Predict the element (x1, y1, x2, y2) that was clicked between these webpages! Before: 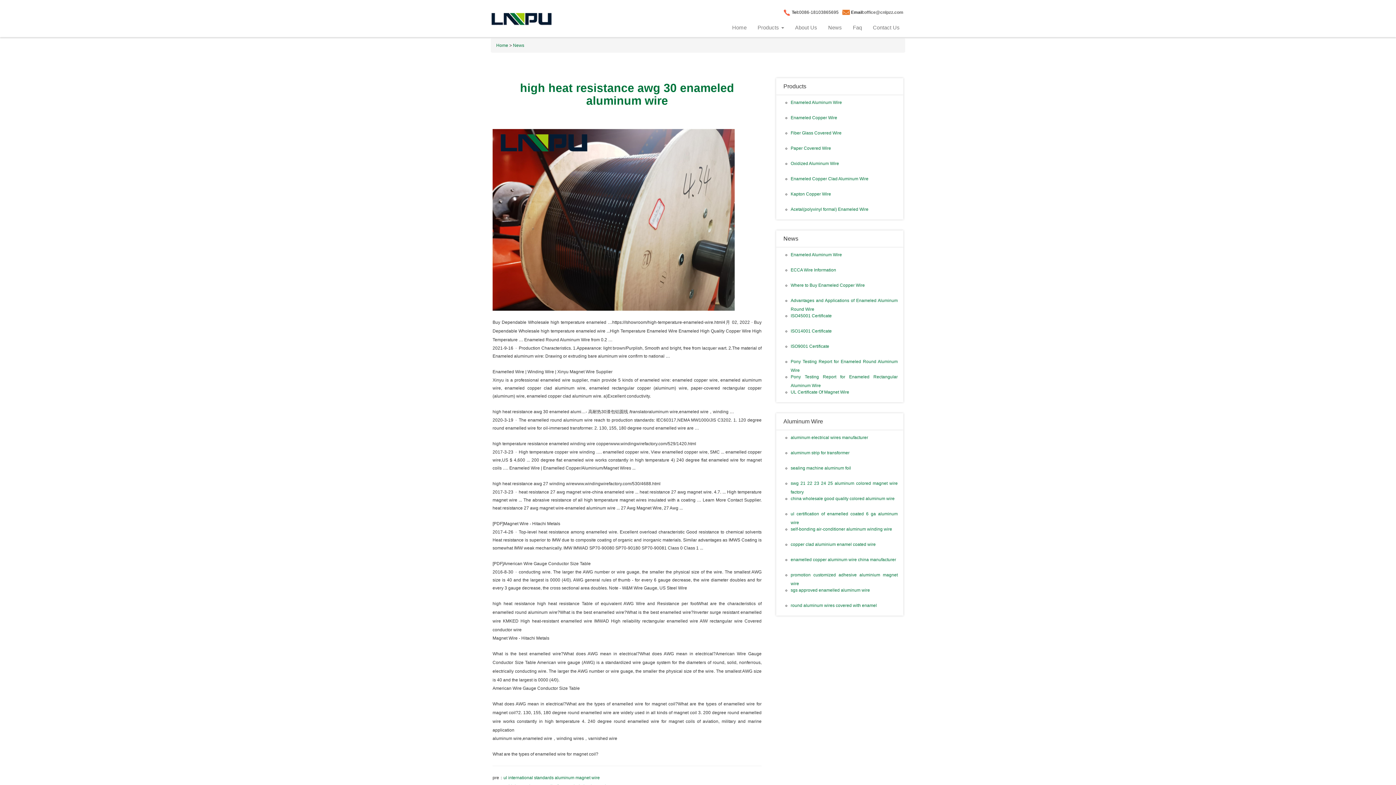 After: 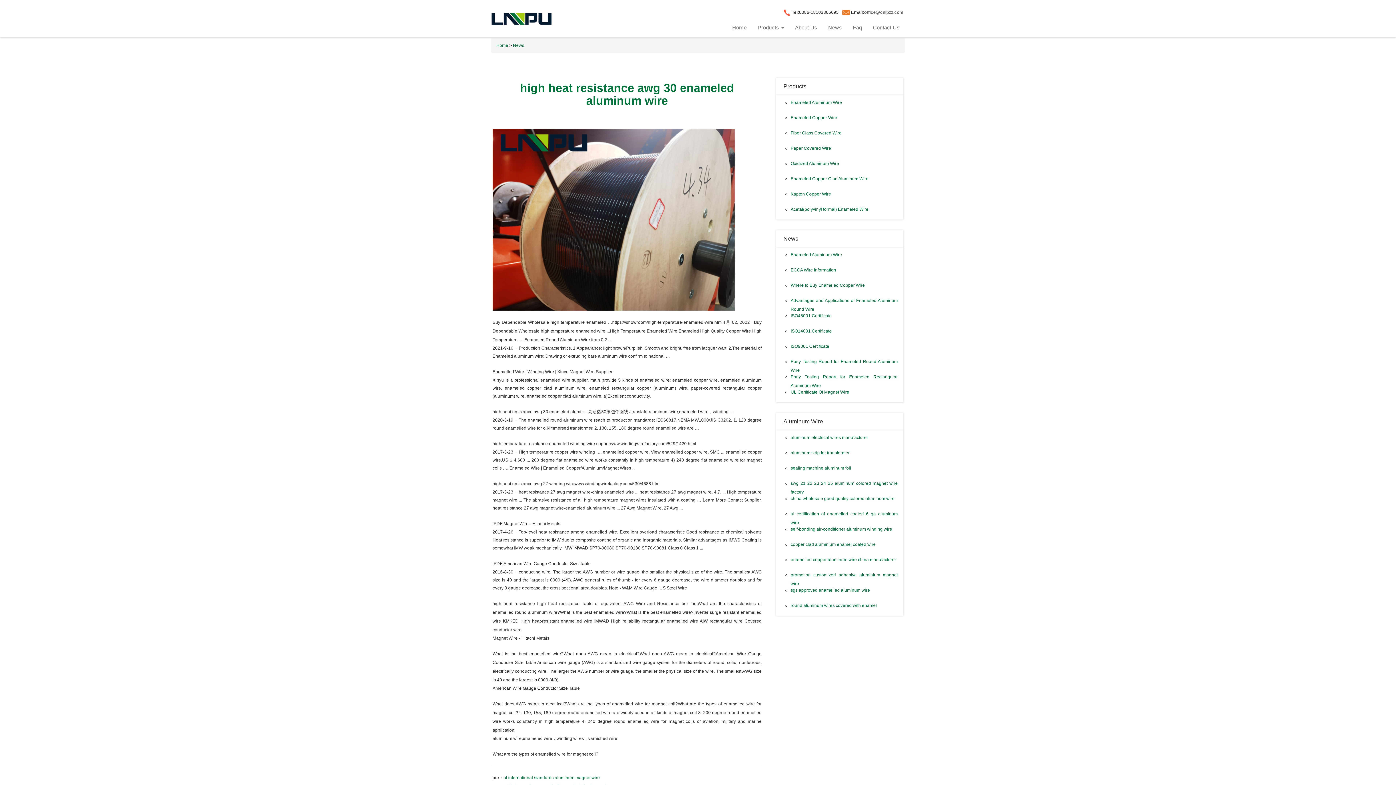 Action: label: office@cnlpzz.com bbox: (864, 9, 903, 14)